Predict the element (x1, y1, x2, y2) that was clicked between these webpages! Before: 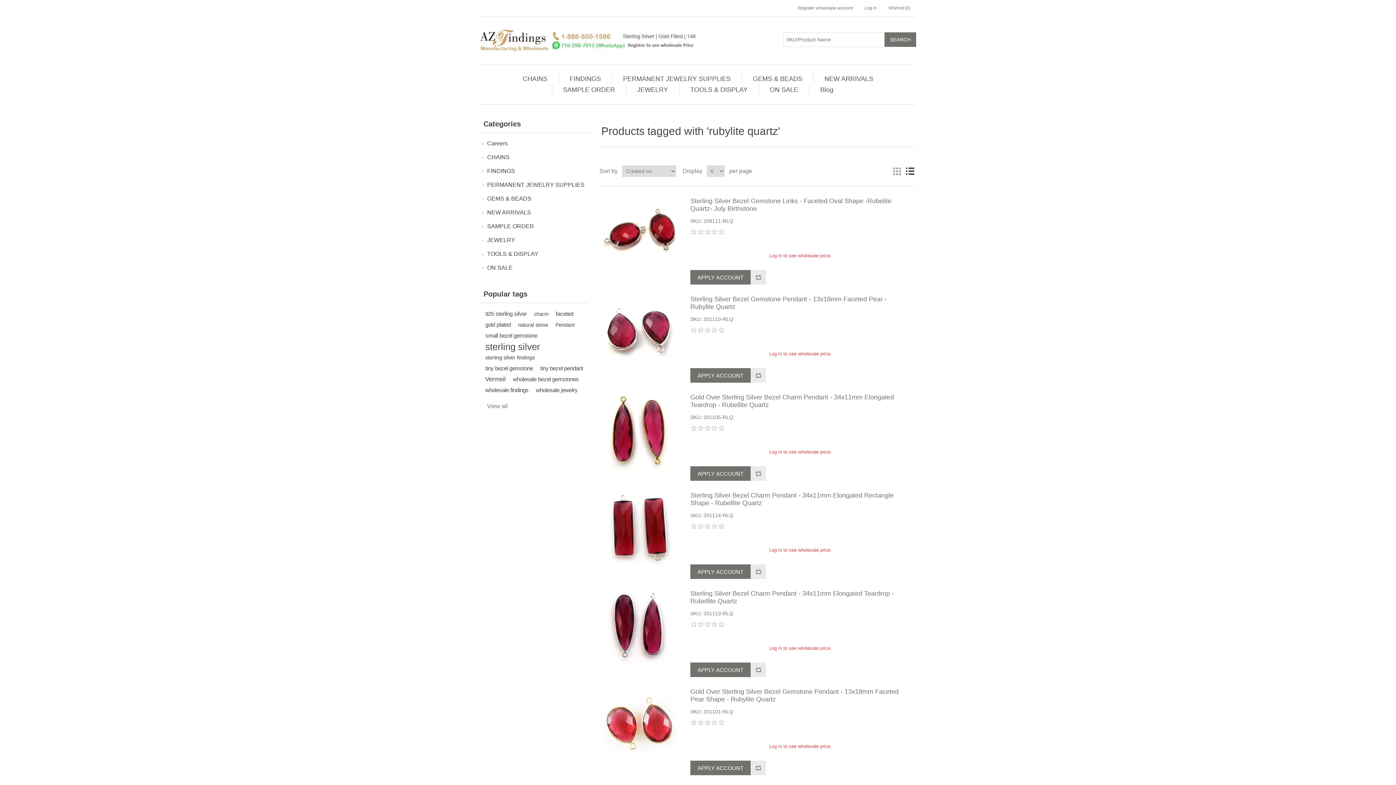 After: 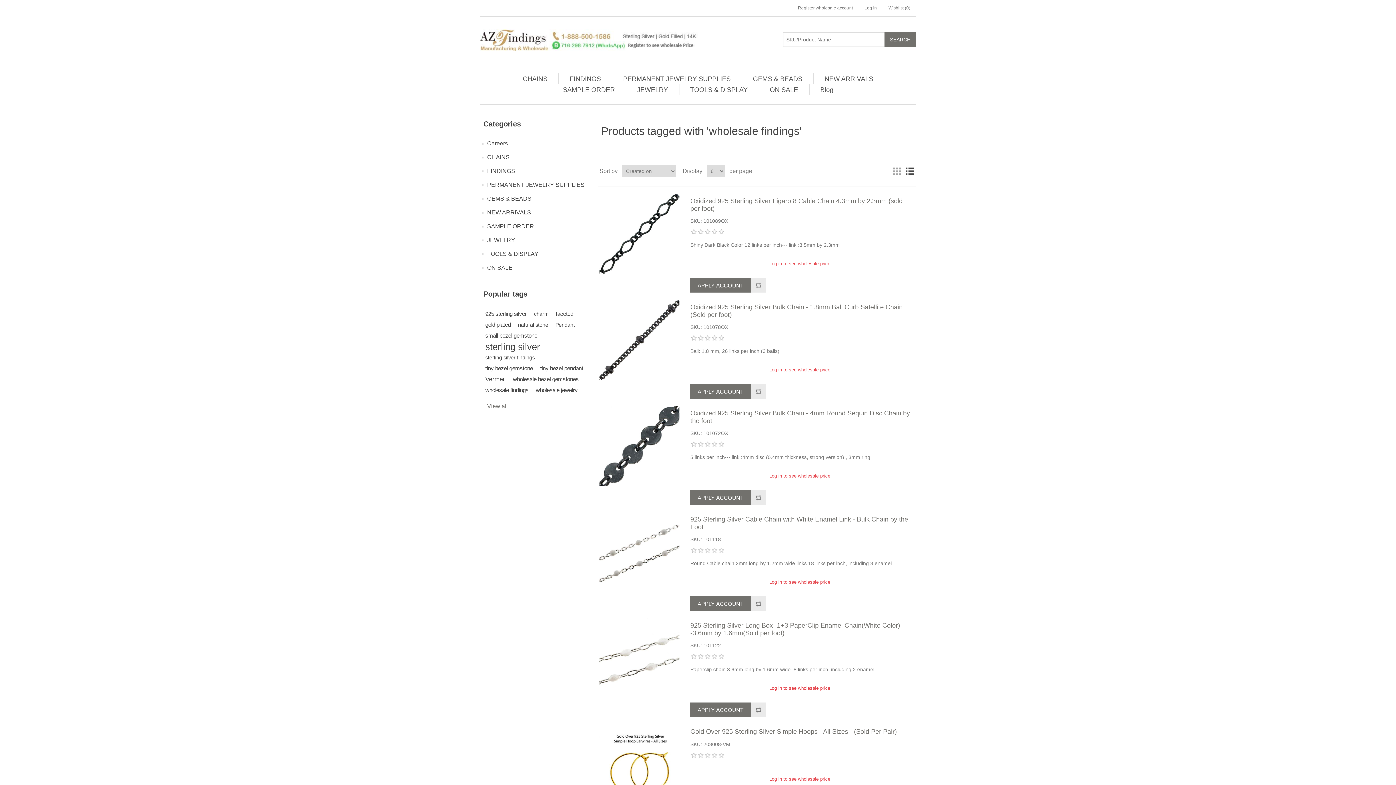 Action: label: wholesale findings bbox: (485, 385, 528, 396)